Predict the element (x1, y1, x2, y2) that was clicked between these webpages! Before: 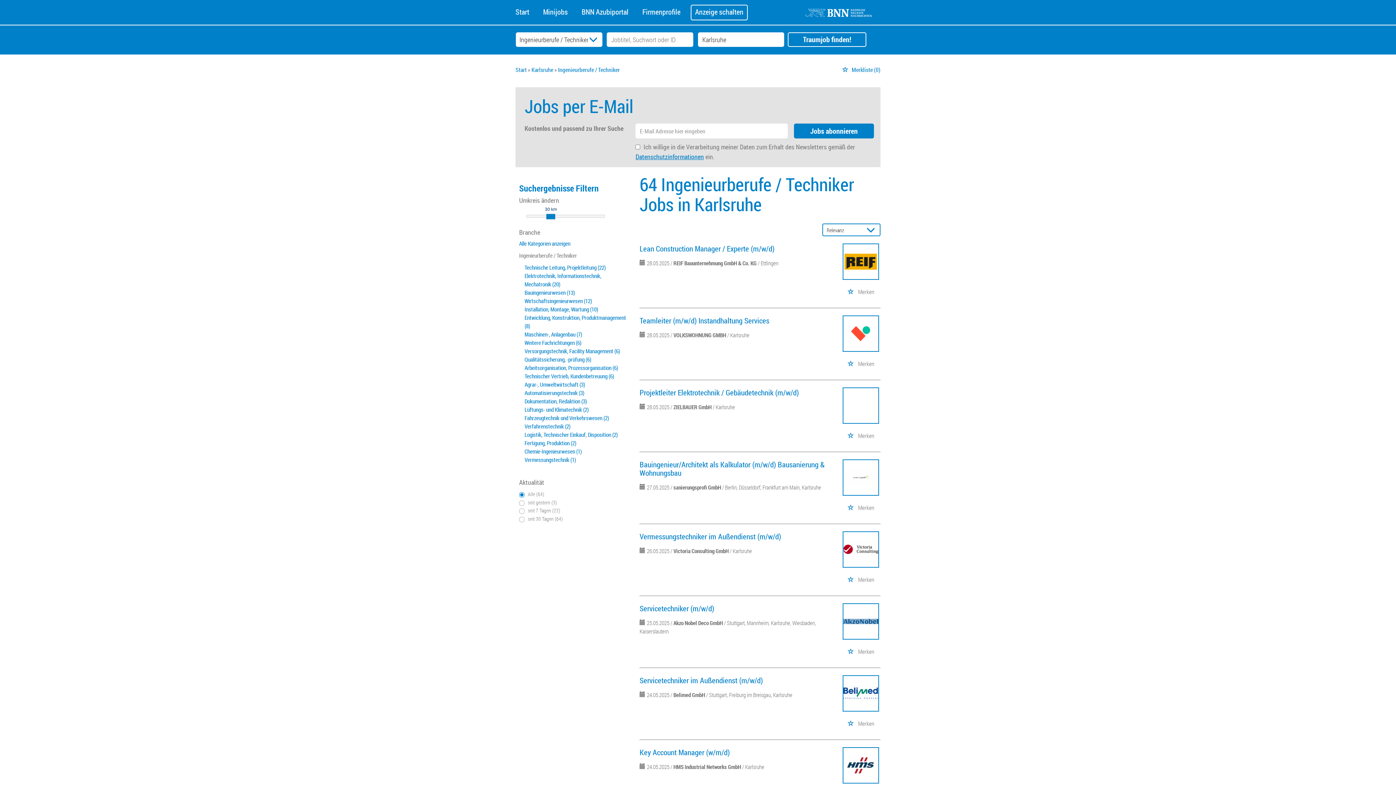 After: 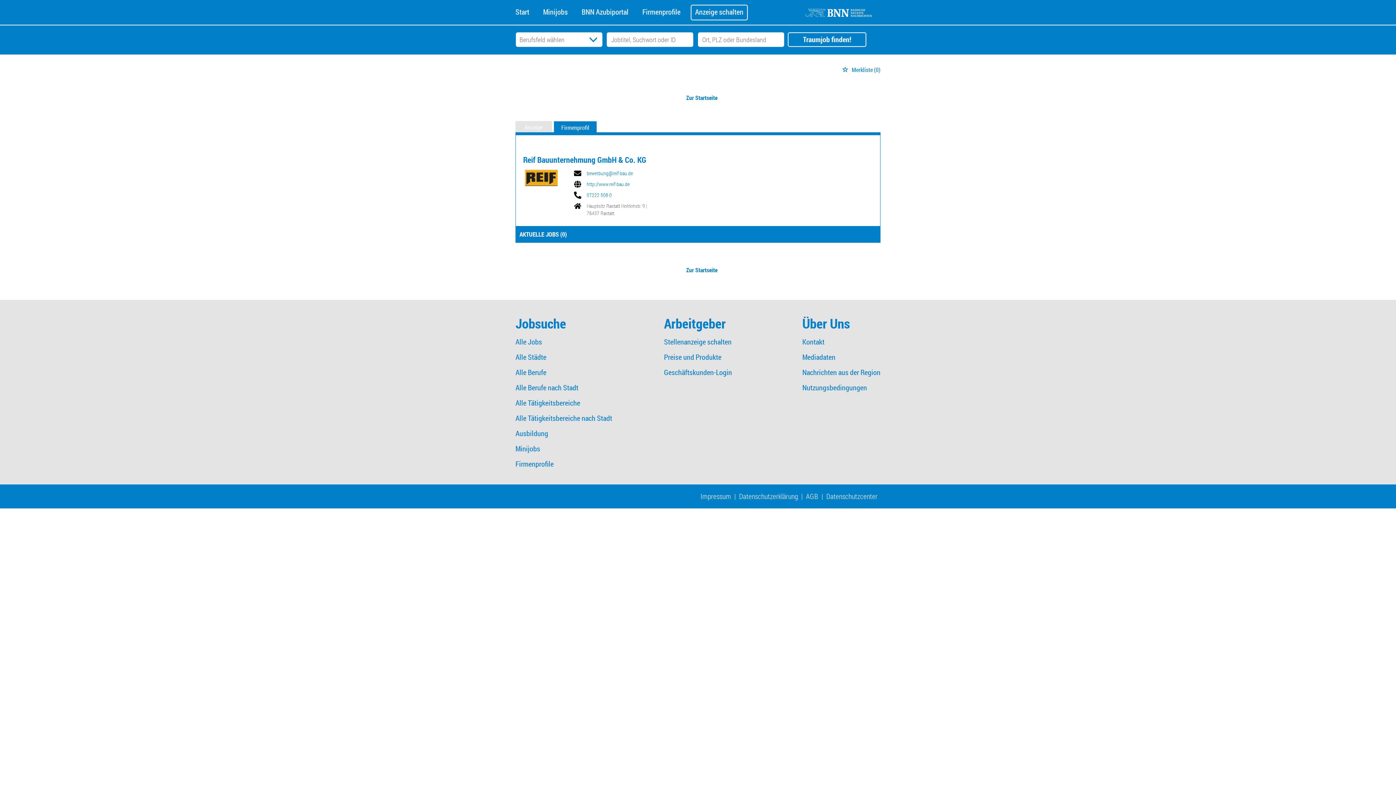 Action: bbox: (673, 259, 757, 266) label: REIF Bauunternehmung GmbH & Co. KG 